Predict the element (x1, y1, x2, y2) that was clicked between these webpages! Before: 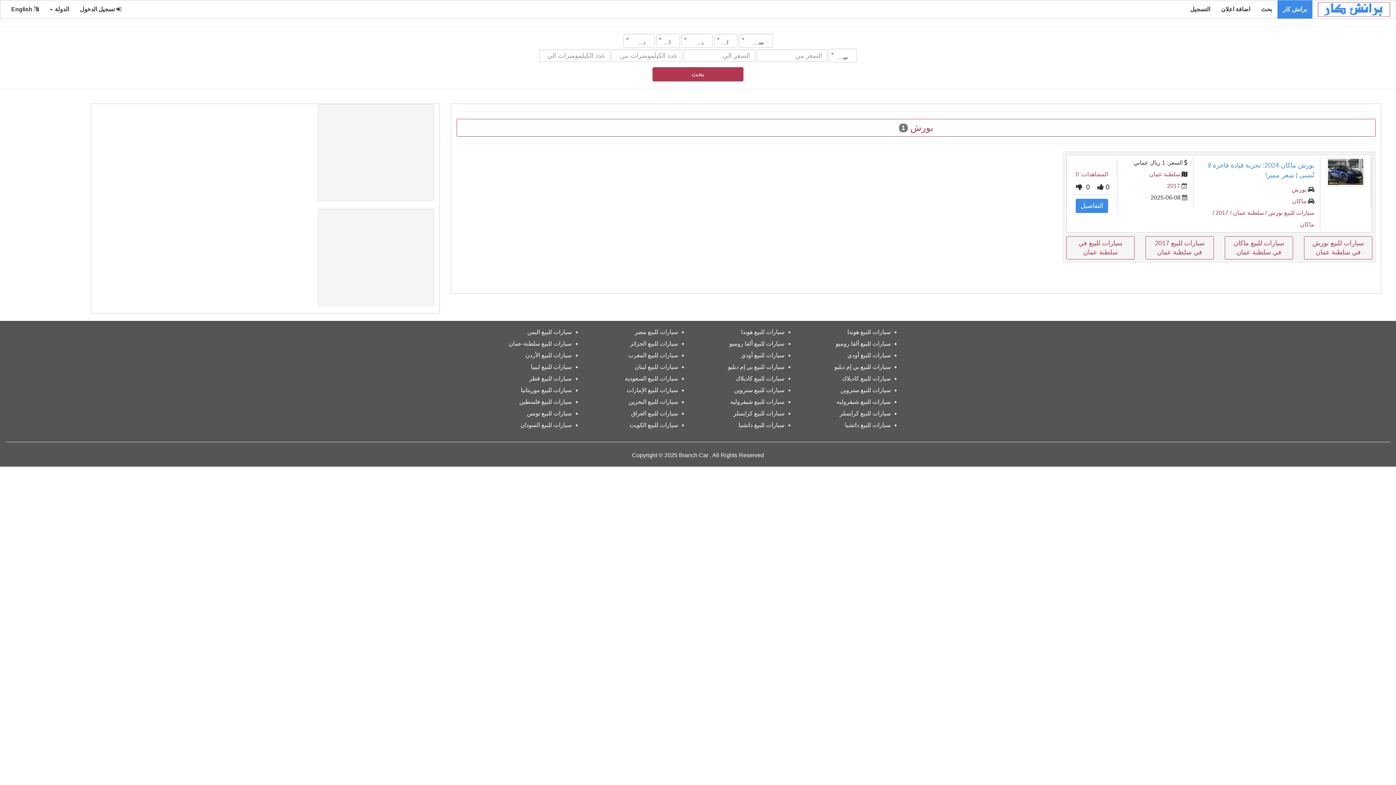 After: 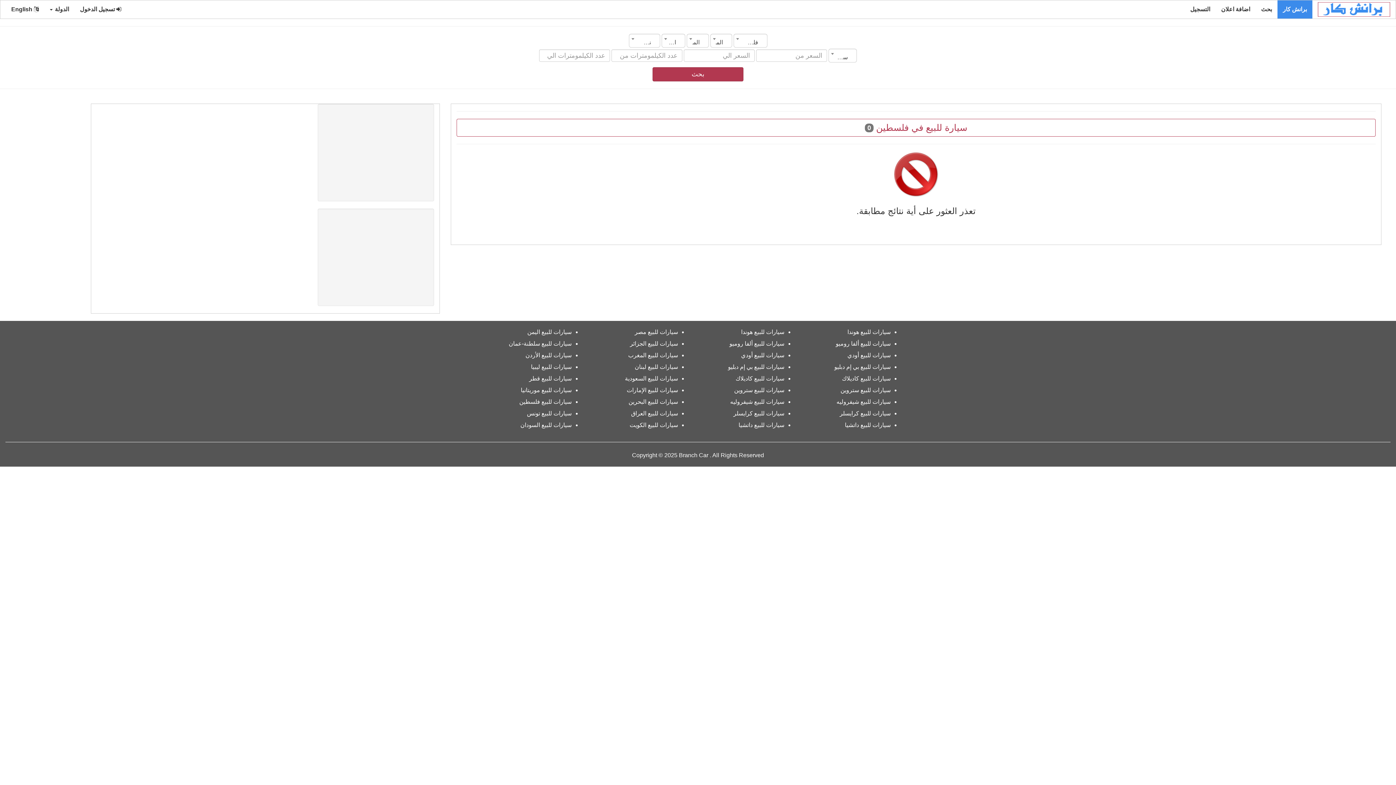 Action: label: سيارات للبيع فلسطين bbox: (519, 398, 571, 405)